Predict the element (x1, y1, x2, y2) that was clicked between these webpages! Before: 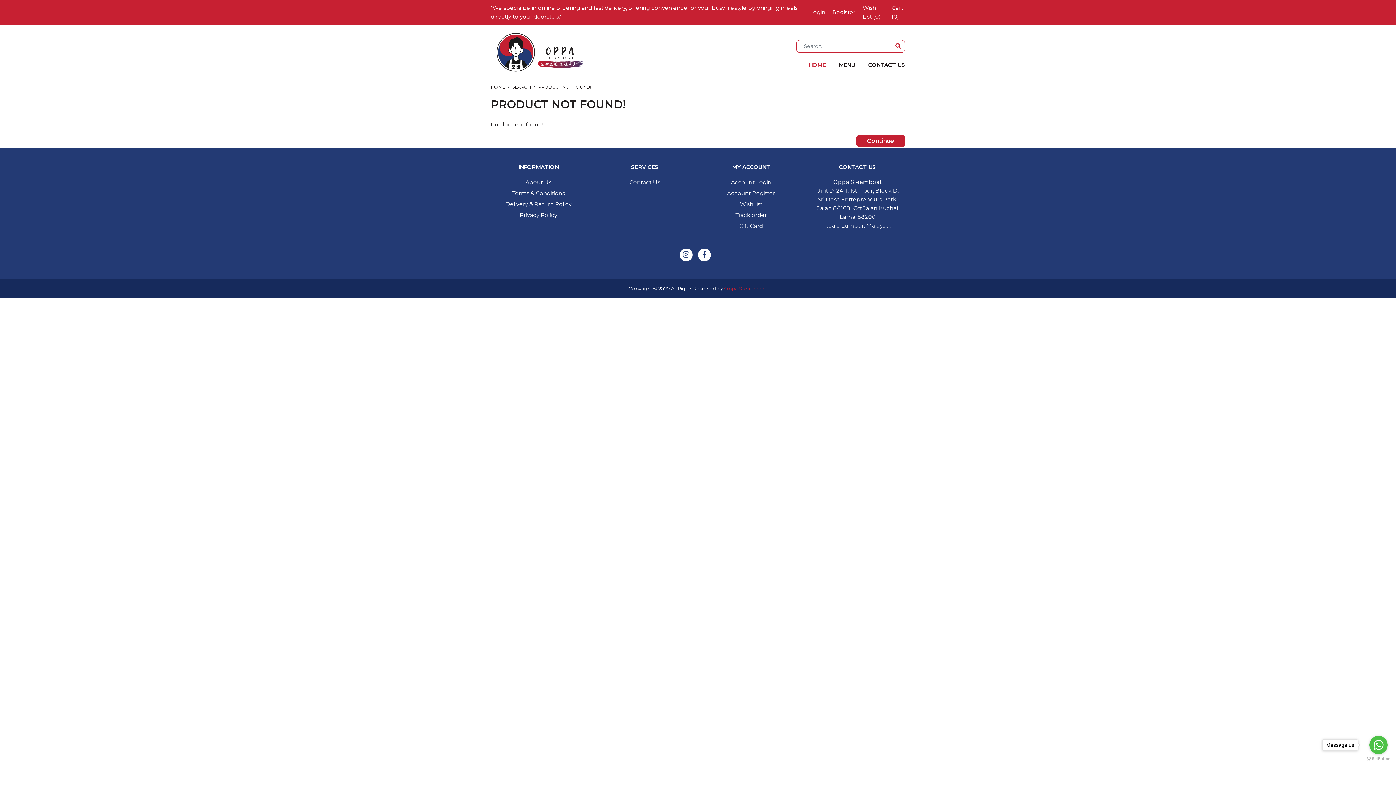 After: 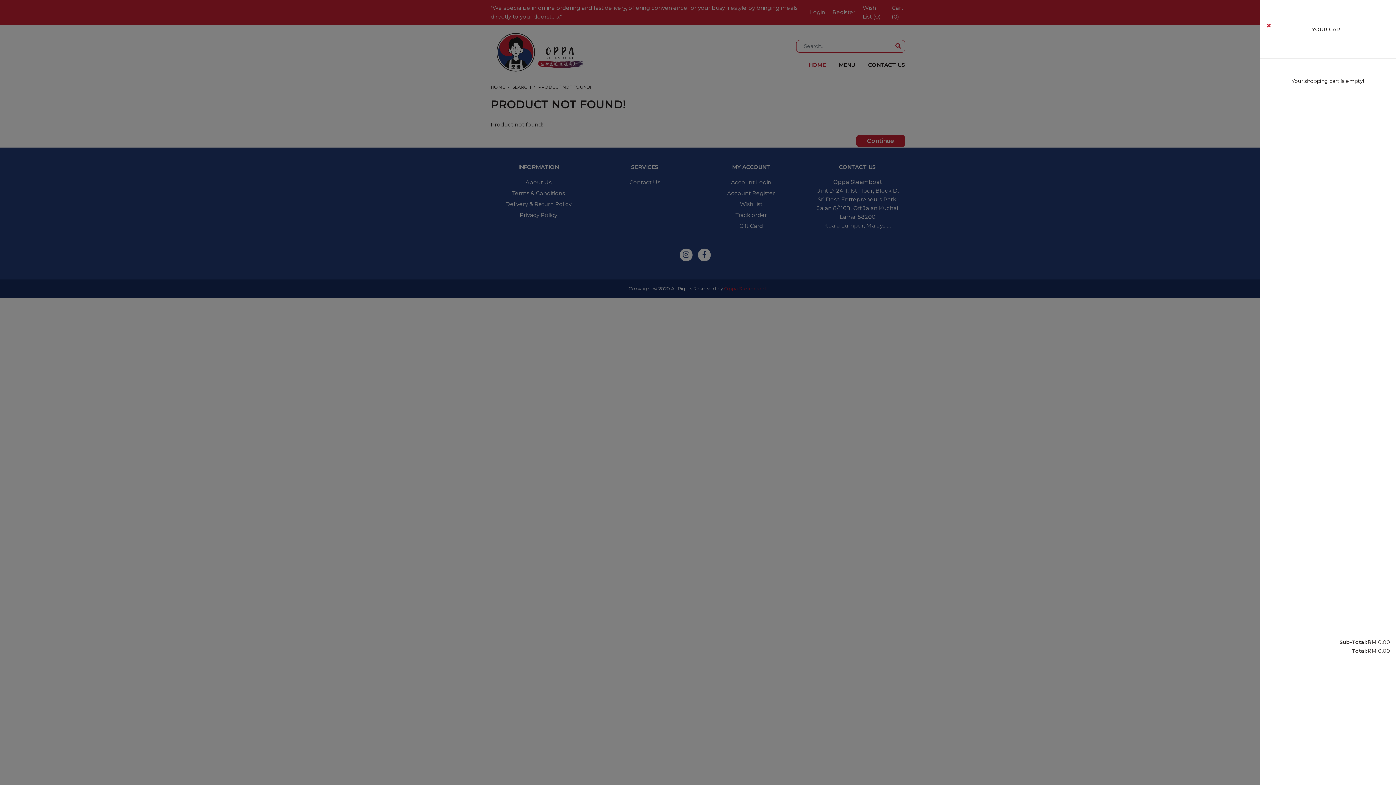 Action: bbox: (891, 3, 905, 21) label: Cart (0)